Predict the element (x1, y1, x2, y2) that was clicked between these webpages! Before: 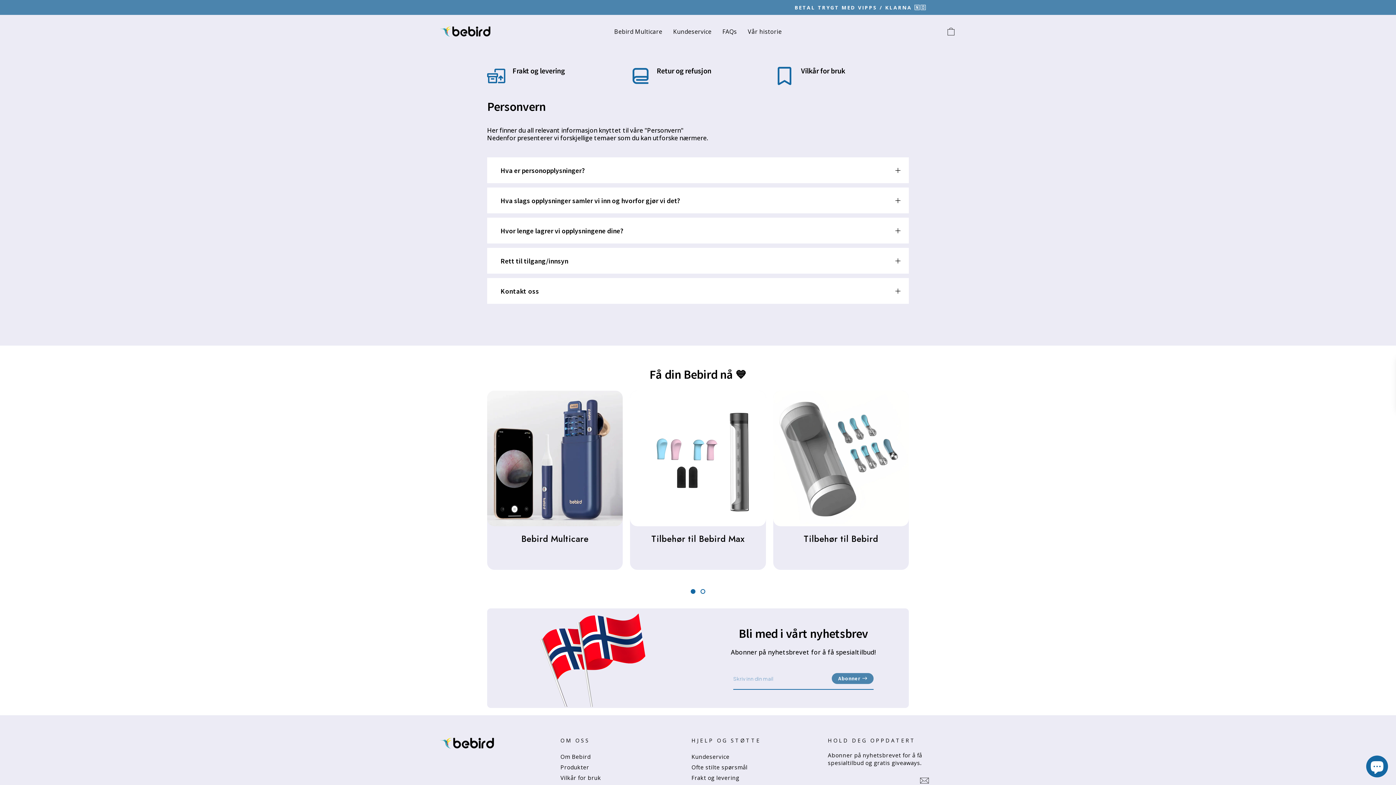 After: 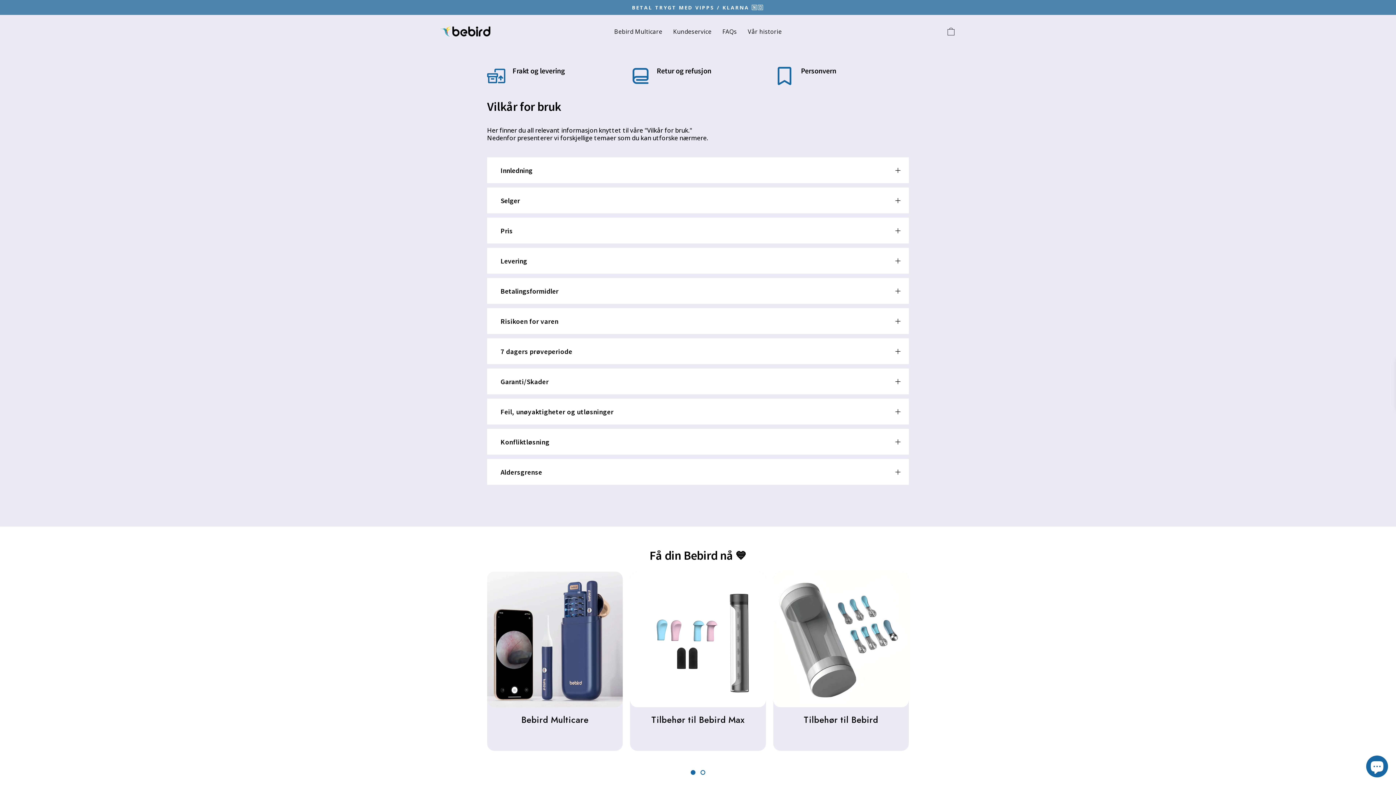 Action: label: Vilkår for bruk bbox: (775, 66, 845, 85)